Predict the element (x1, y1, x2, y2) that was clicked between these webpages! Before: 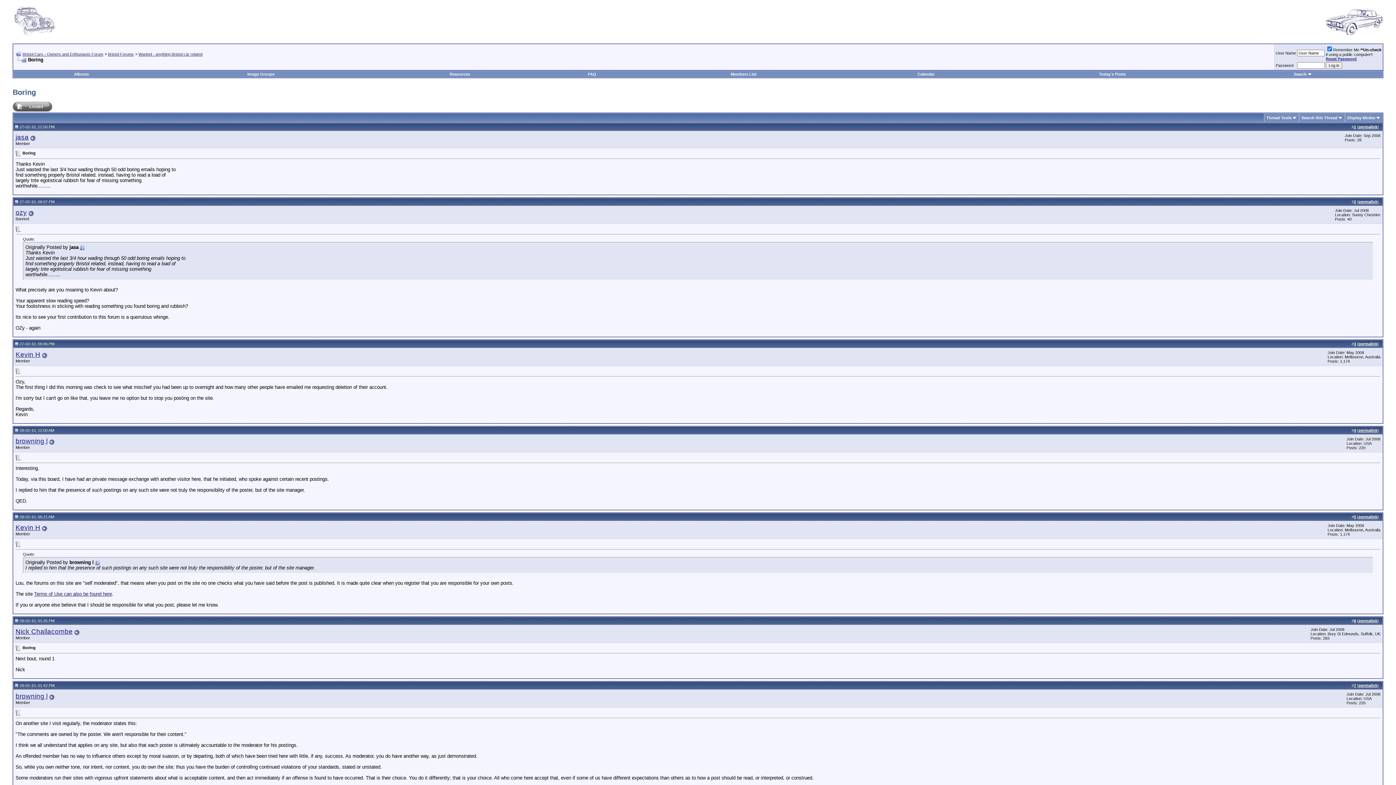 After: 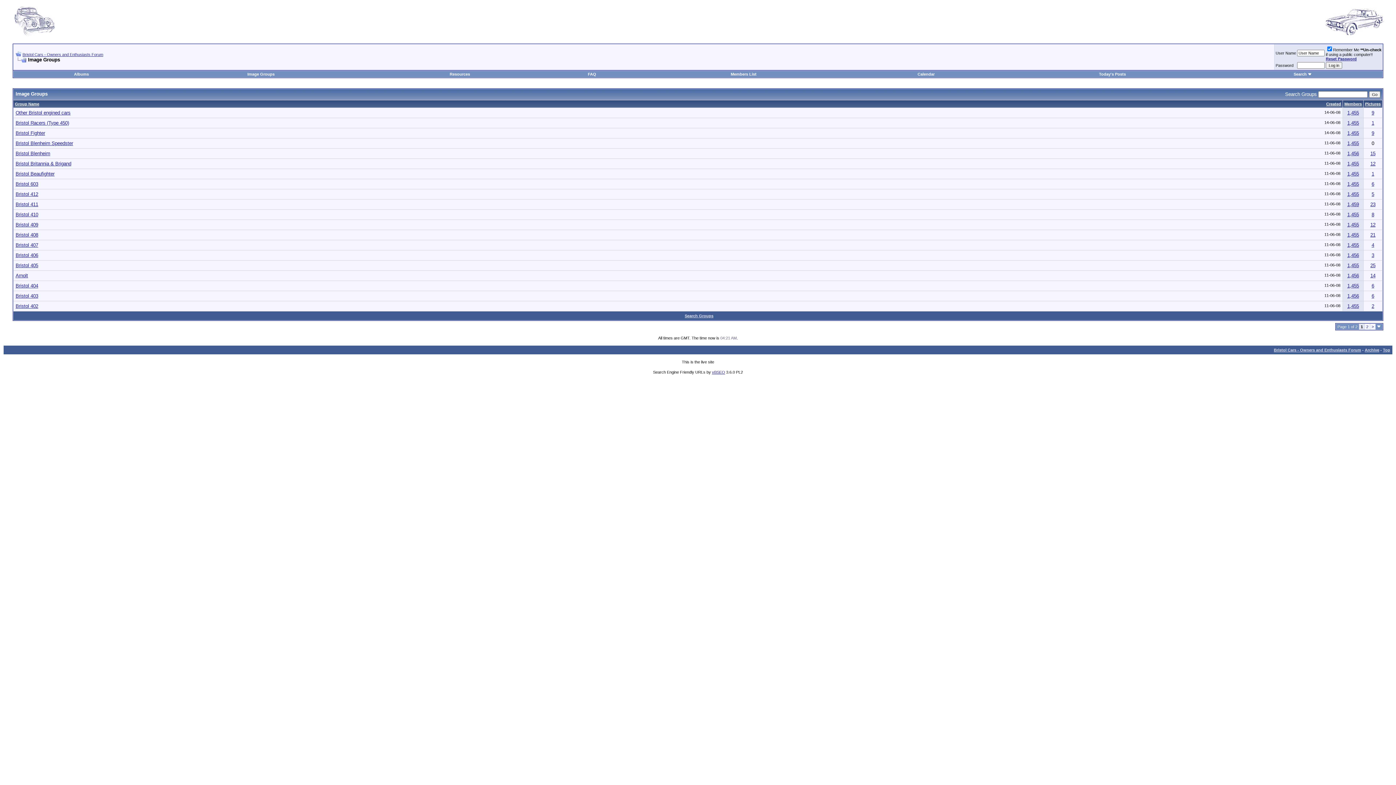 Action: label: Image Groups bbox: (247, 72, 274, 76)